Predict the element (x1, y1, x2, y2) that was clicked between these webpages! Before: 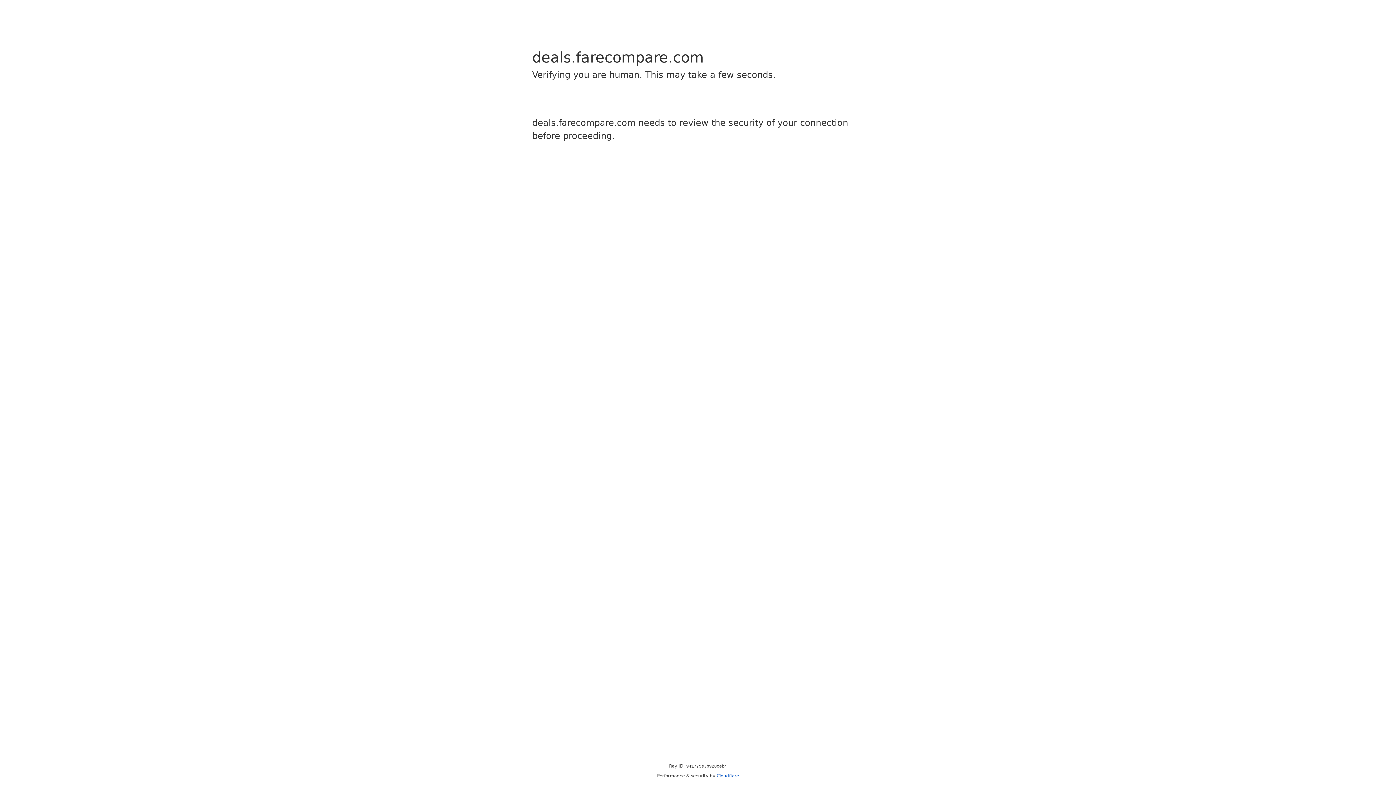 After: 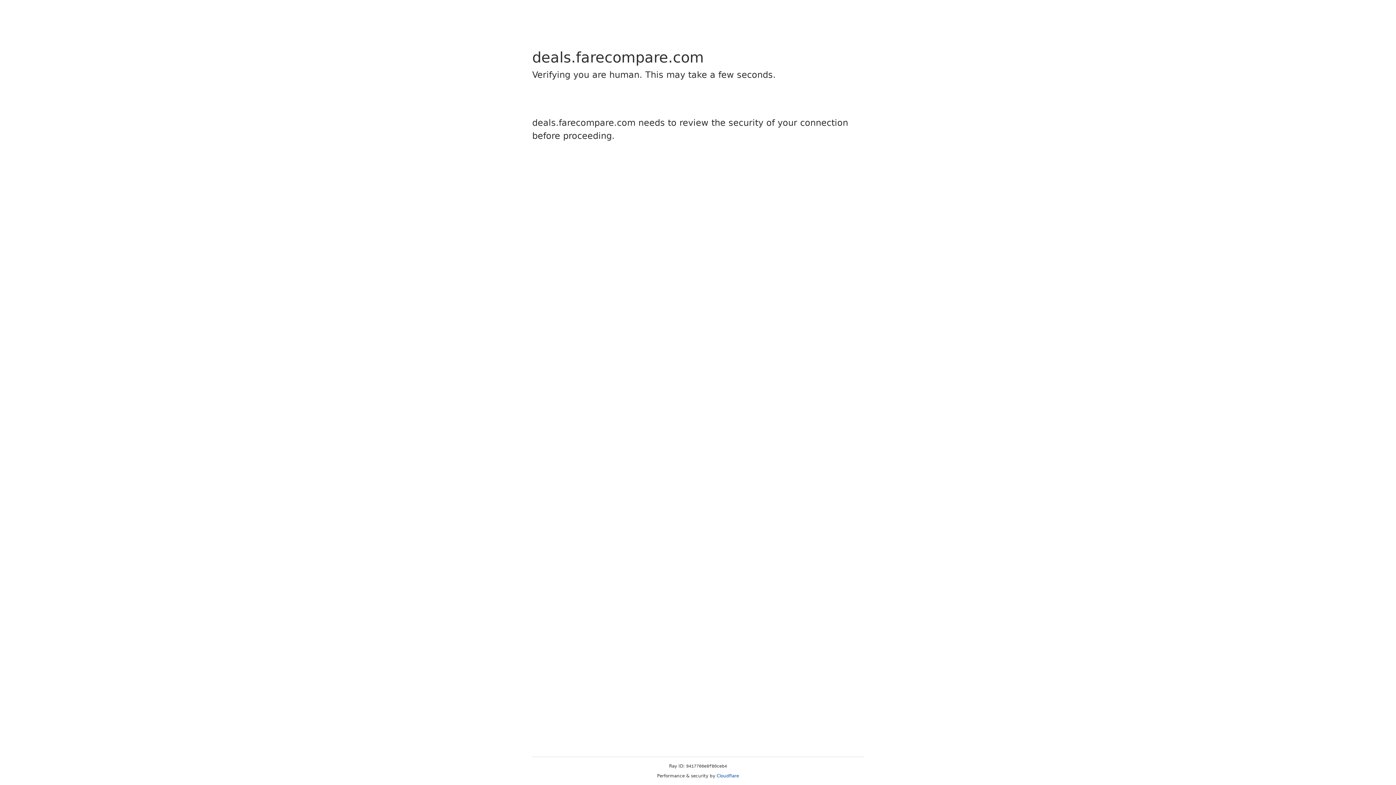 Action: label: Cloudflare bbox: (716, 773, 739, 778)